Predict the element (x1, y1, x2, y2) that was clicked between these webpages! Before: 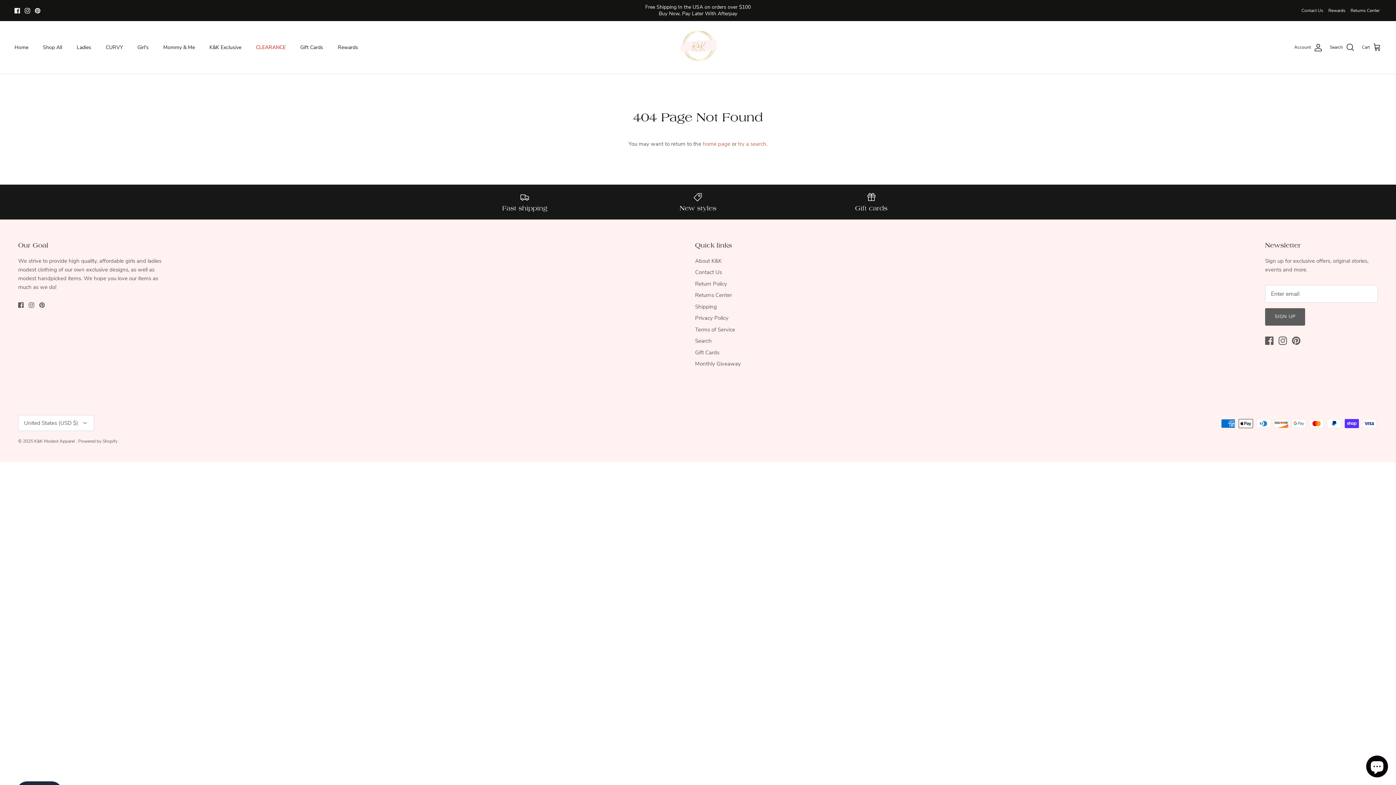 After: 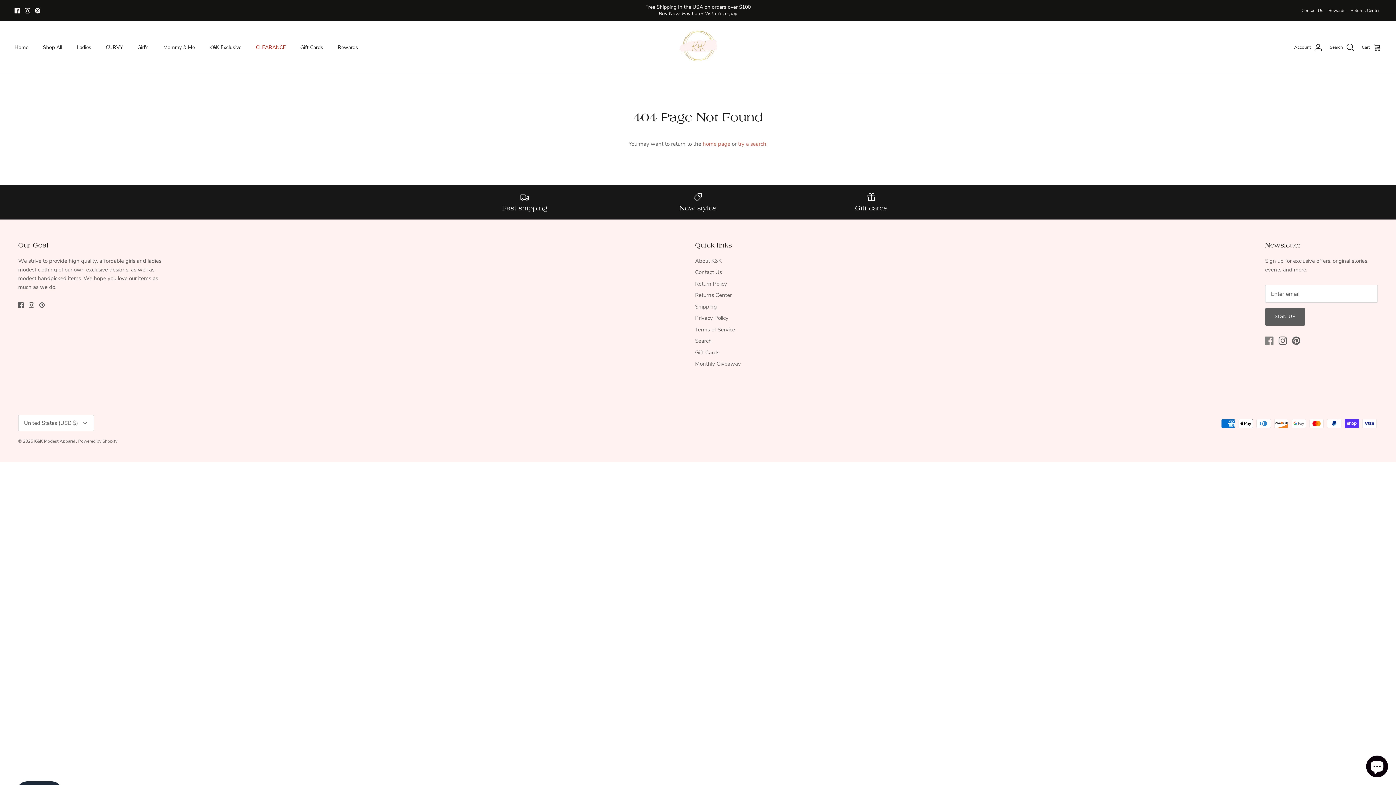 Action: bbox: (1265, 336, 1273, 344) label: Facebook